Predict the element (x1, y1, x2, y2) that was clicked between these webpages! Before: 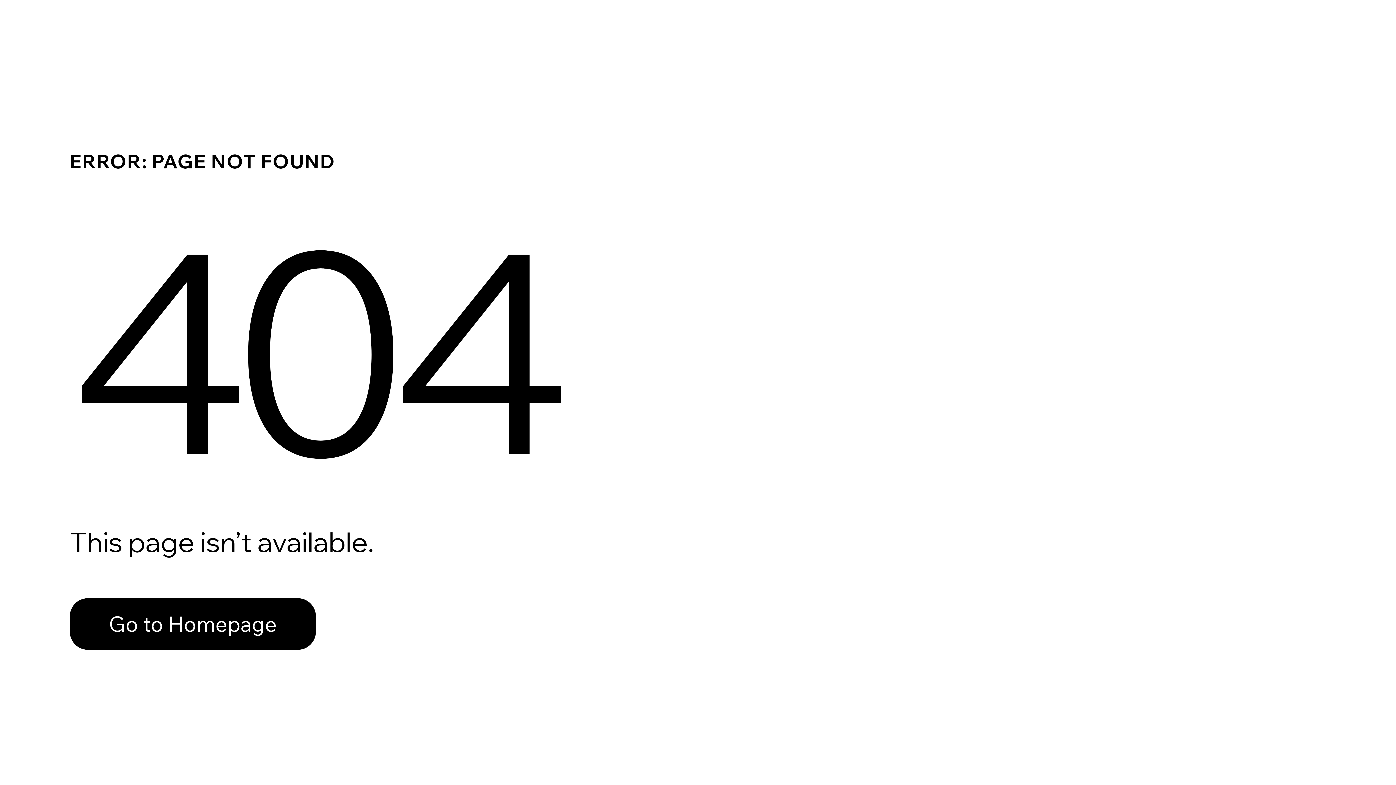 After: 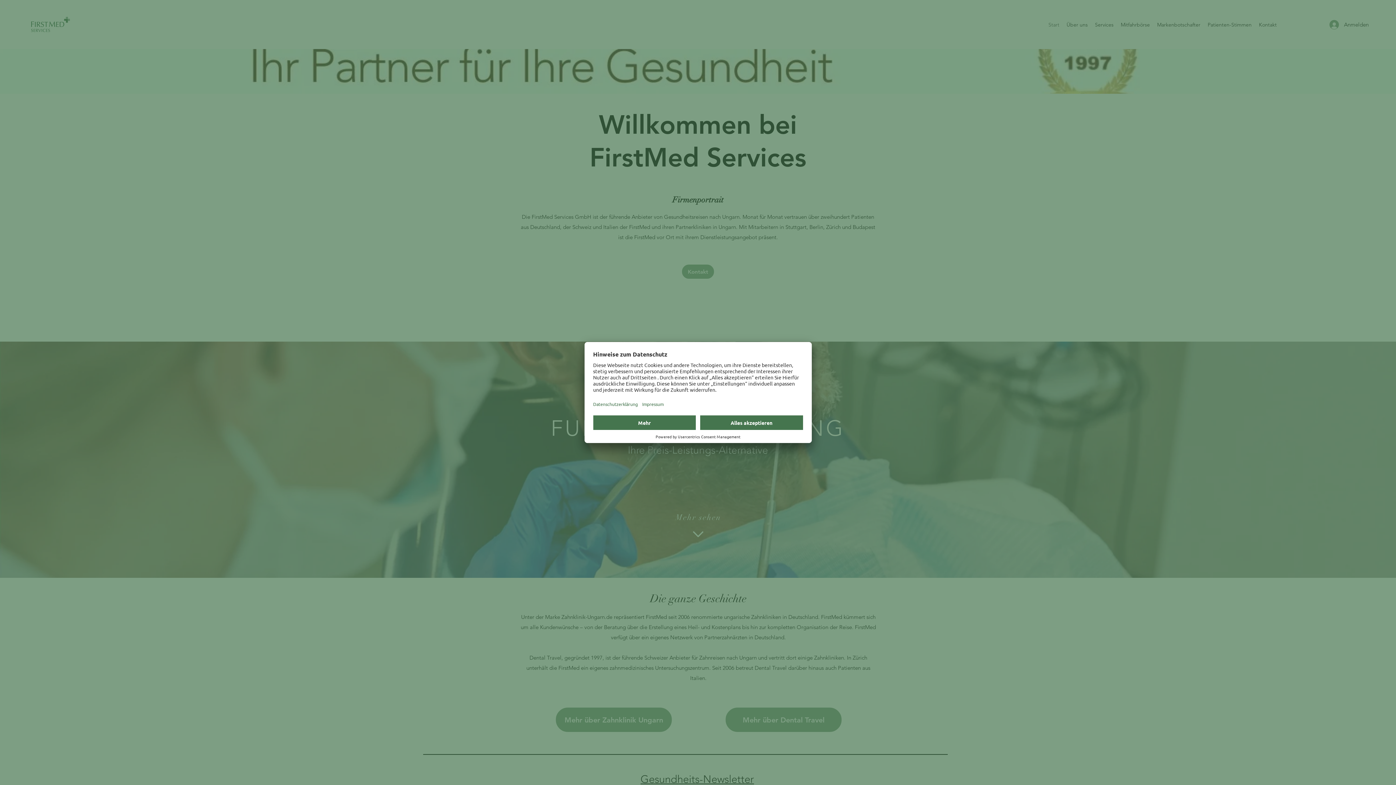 Action: label: Go to Homepage bbox: (69, 582, 768, 659)